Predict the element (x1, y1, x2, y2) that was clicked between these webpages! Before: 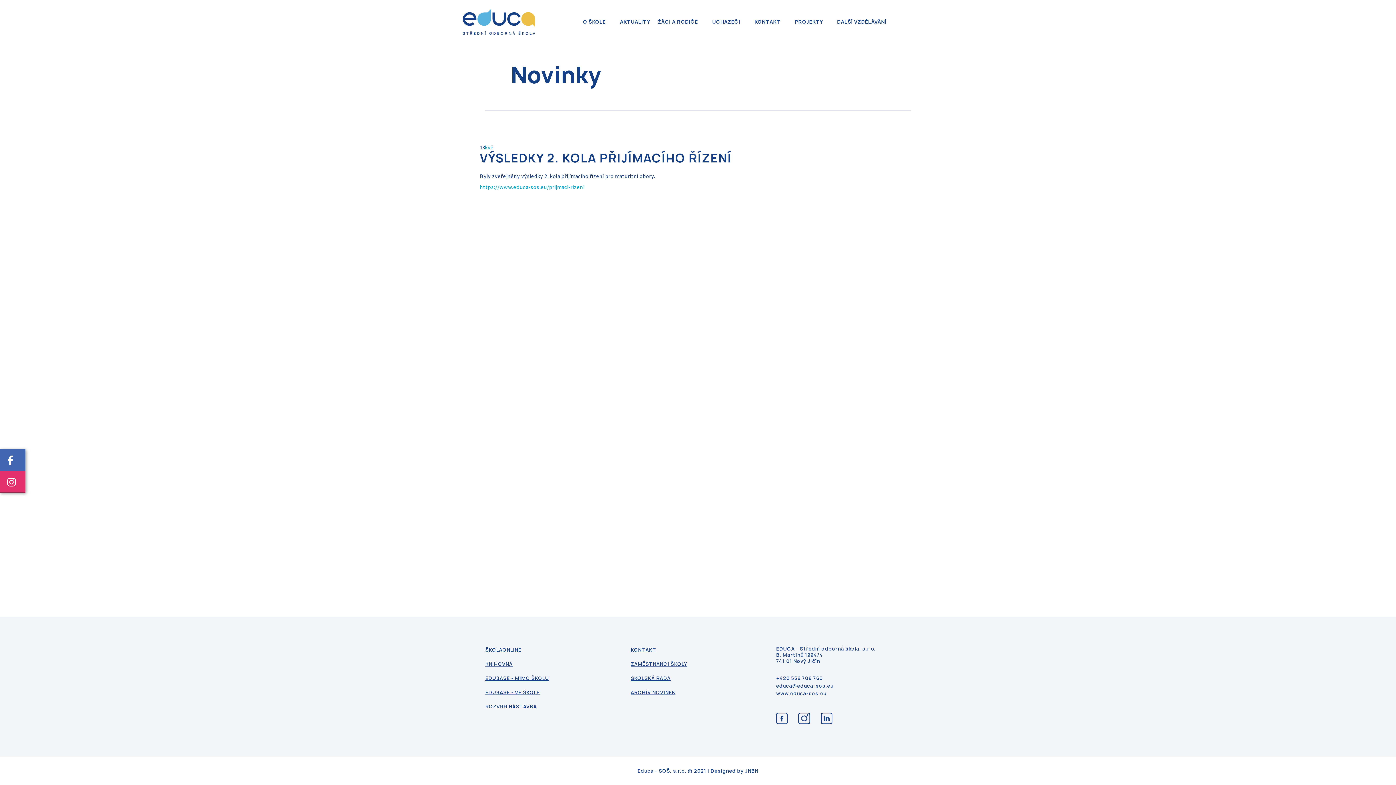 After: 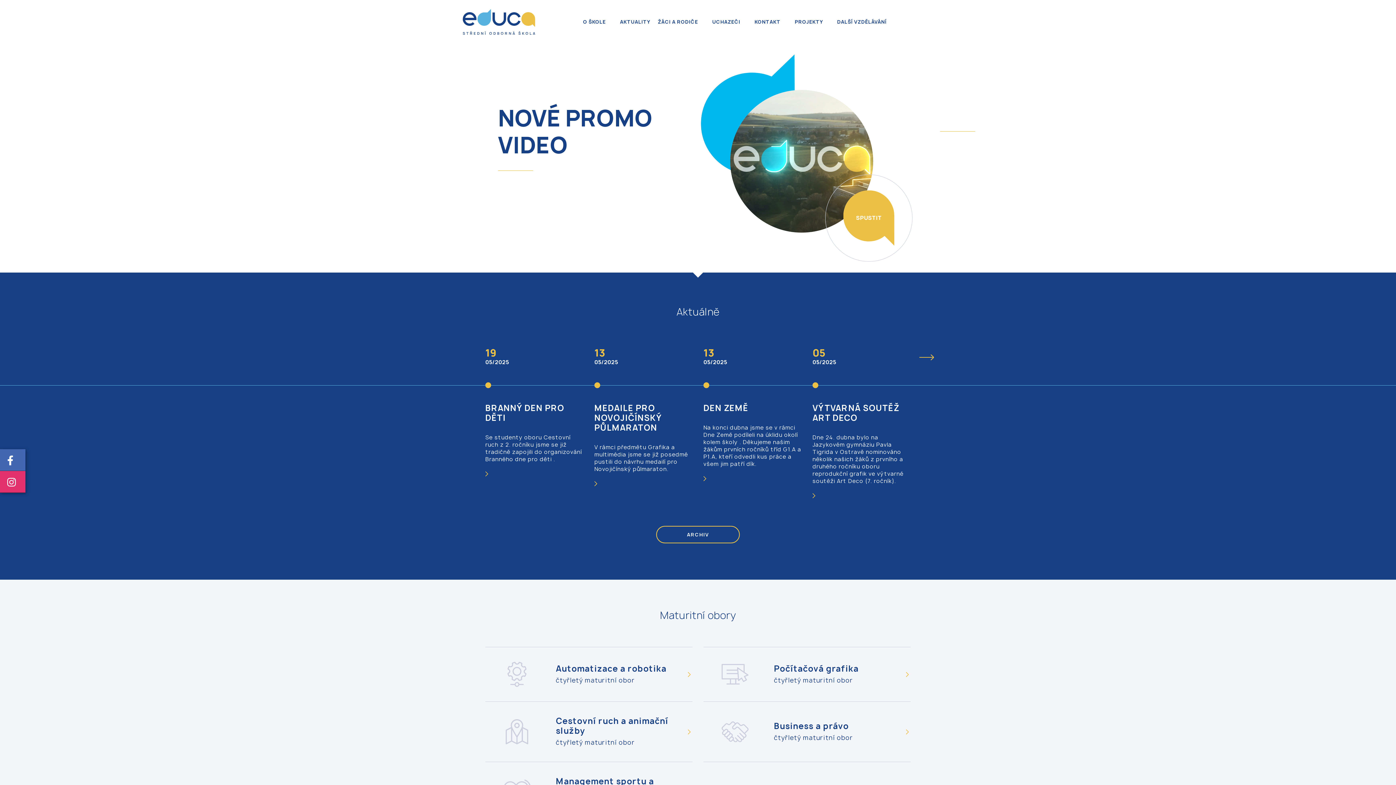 Action: bbox: (462, 17, 535, 25)